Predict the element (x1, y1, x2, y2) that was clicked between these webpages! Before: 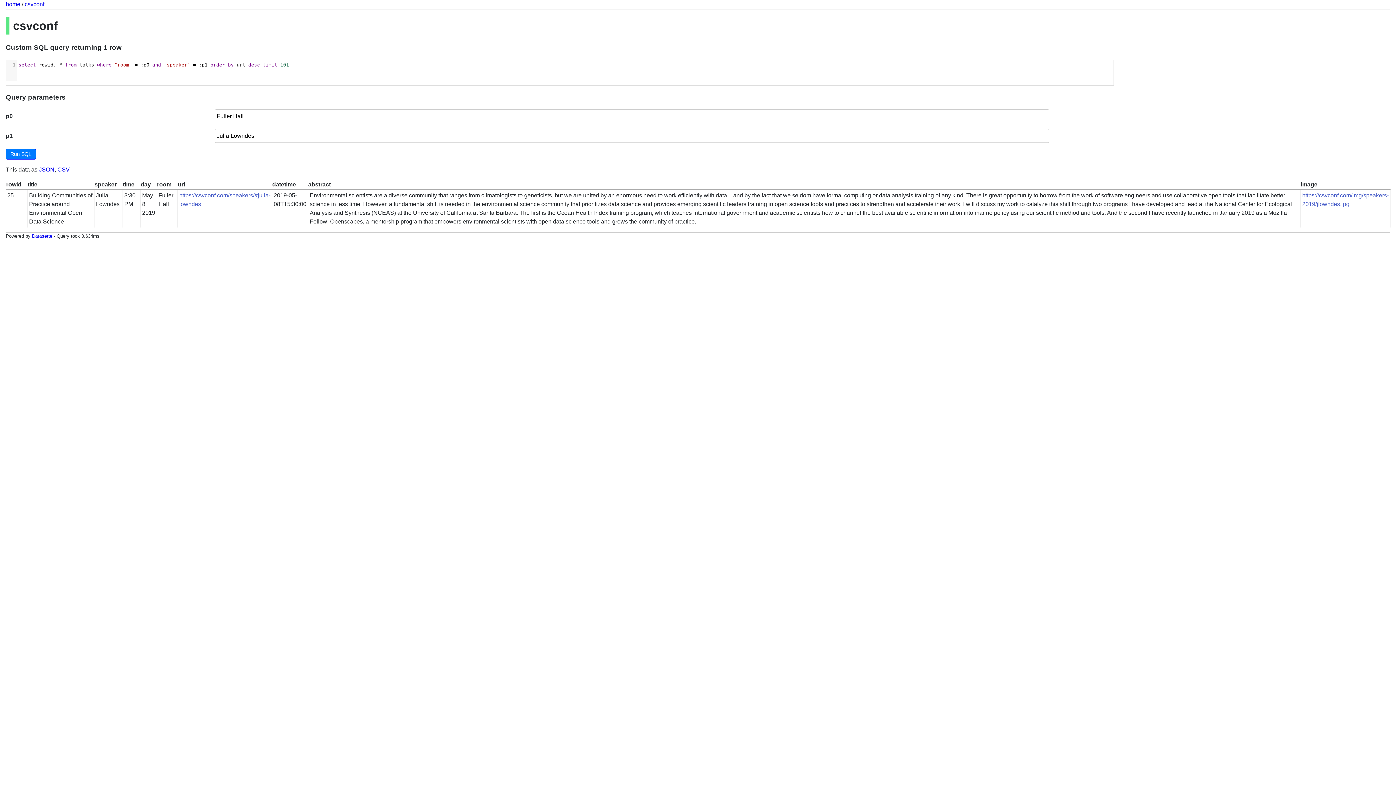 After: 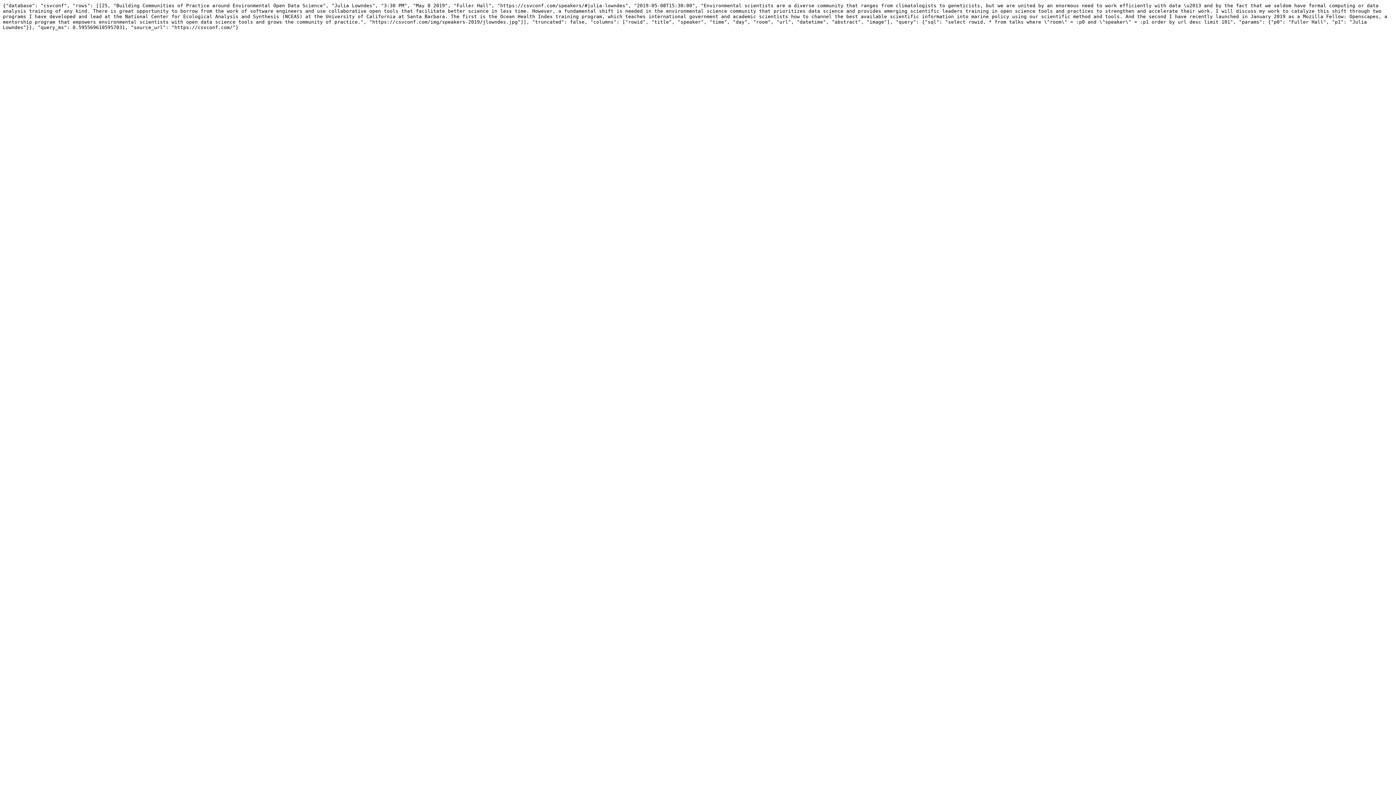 Action: label: JSON bbox: (38, 166, 54, 172)